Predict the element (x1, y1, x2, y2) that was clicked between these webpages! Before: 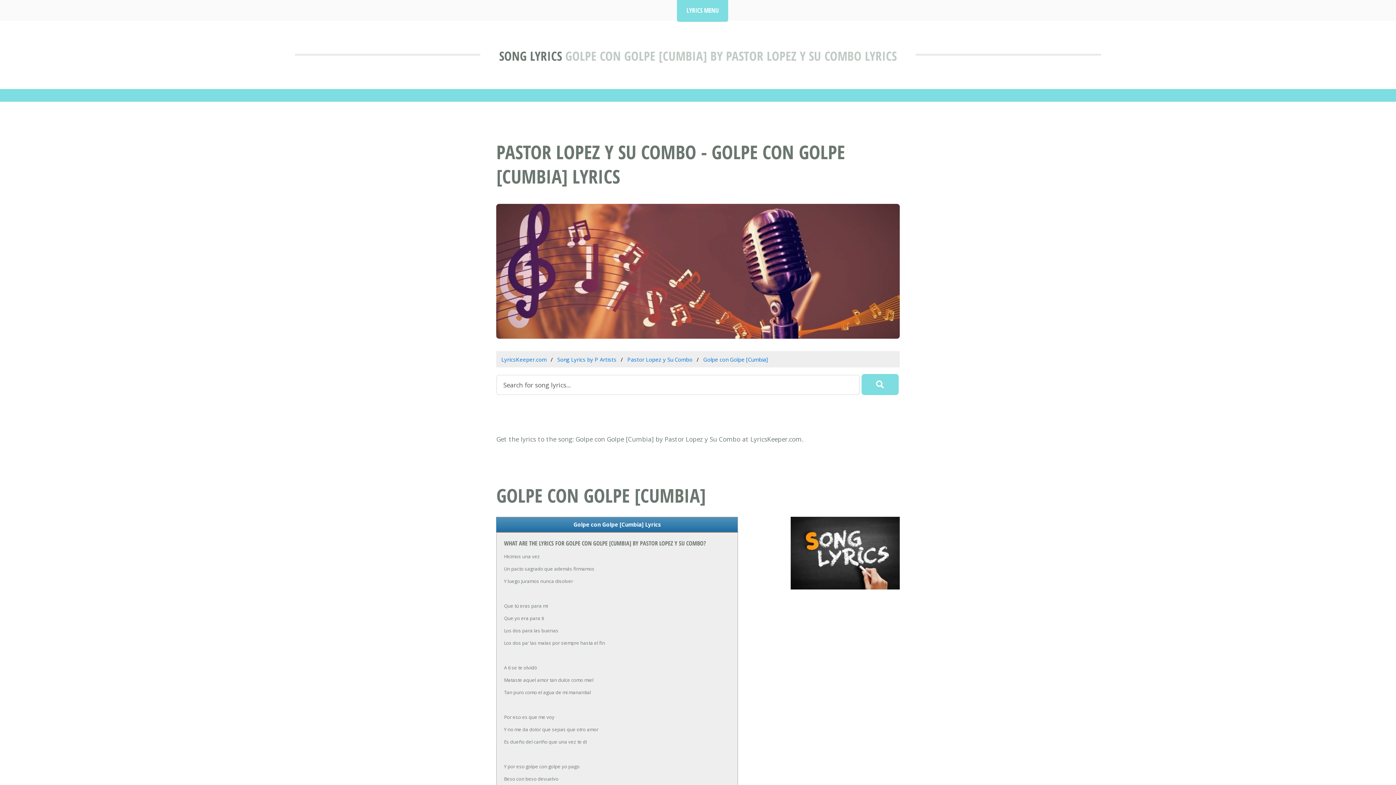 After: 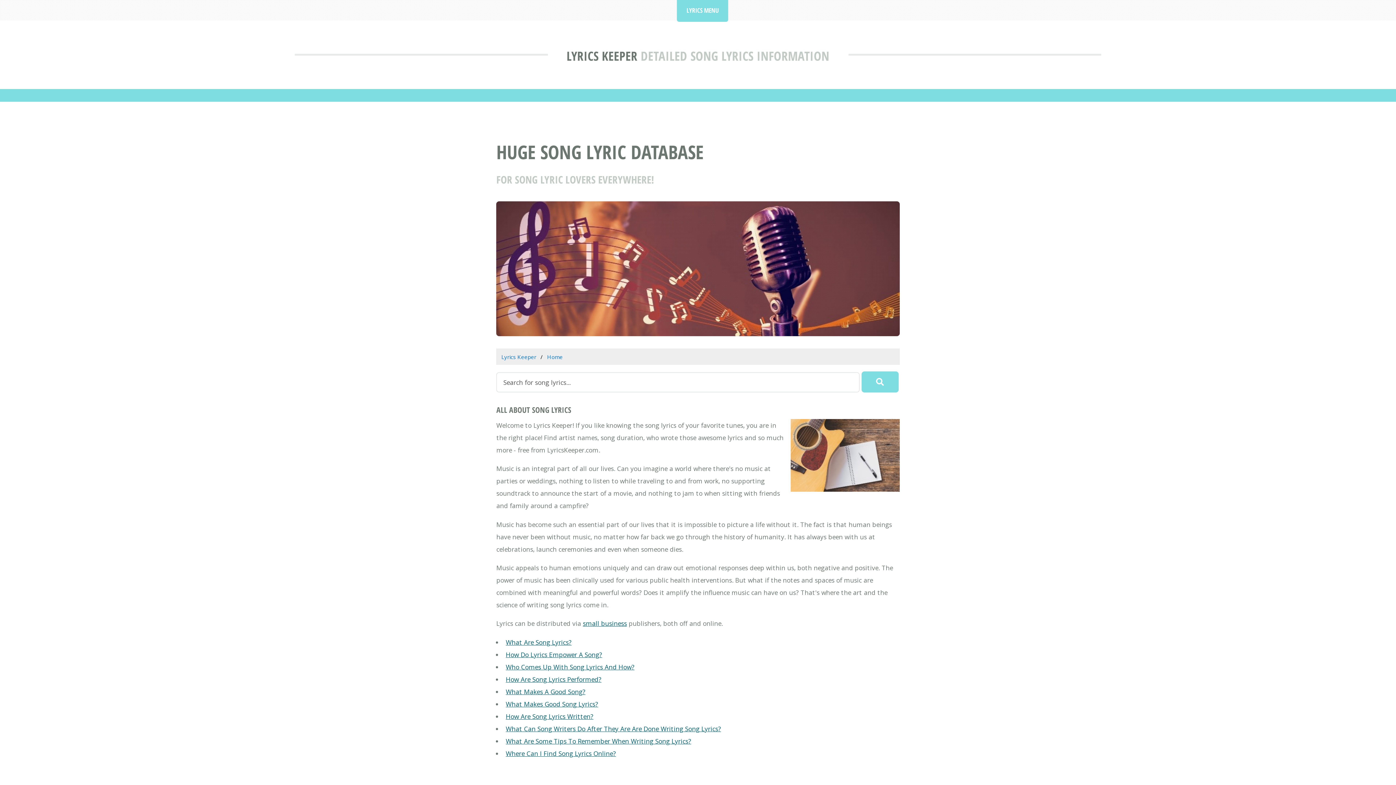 Action: bbox: (499, 47, 562, 64) label: SONG LYRICS